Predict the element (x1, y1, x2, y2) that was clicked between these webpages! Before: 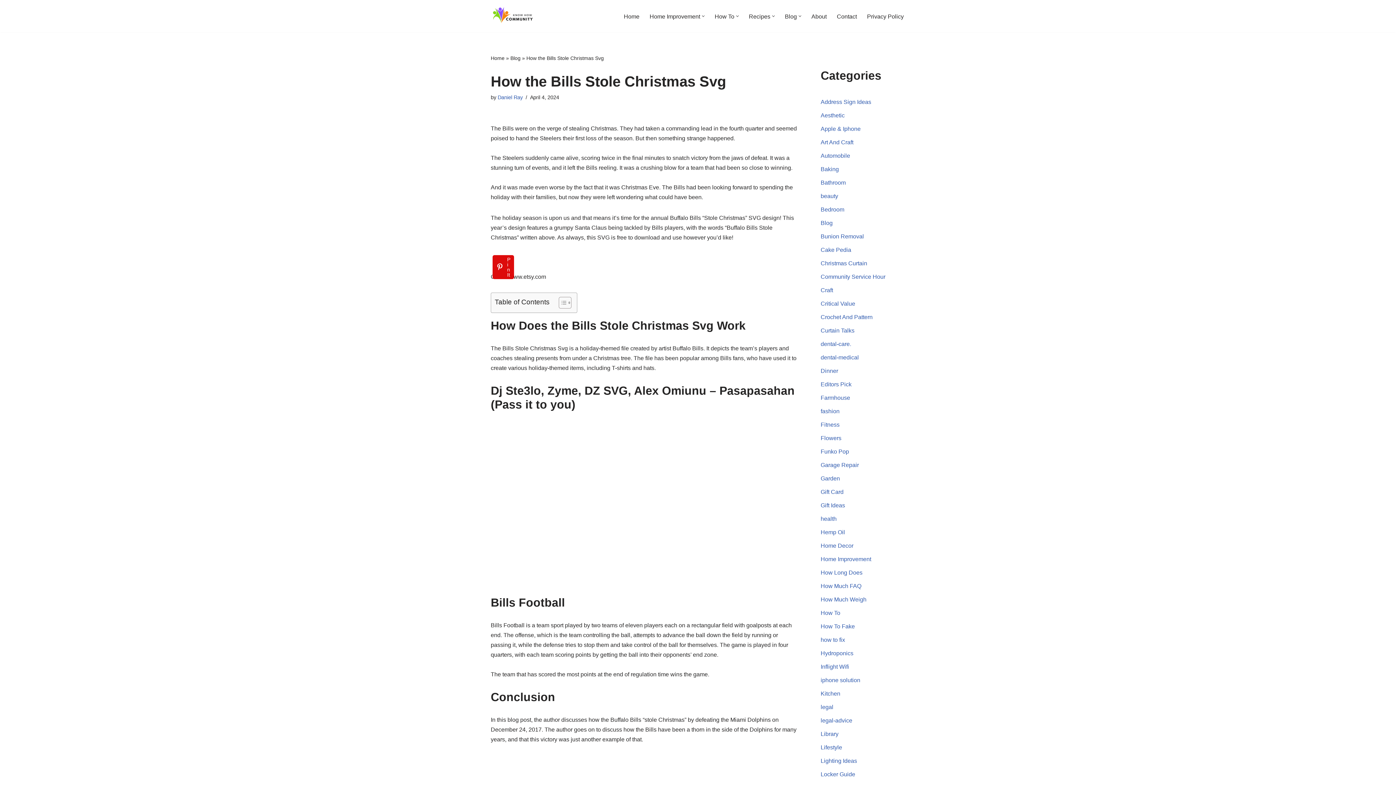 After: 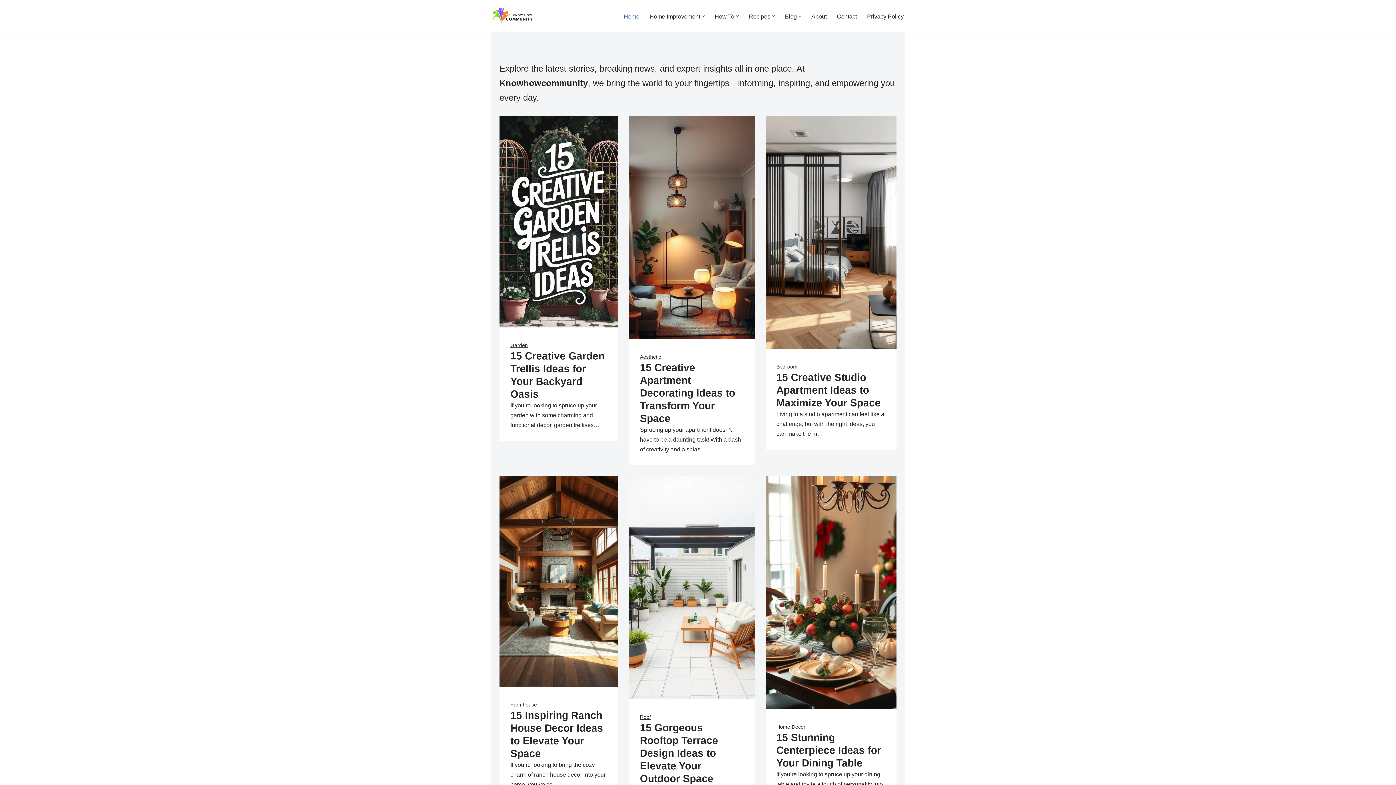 Action: label: Home bbox: (624, 11, 639, 20)